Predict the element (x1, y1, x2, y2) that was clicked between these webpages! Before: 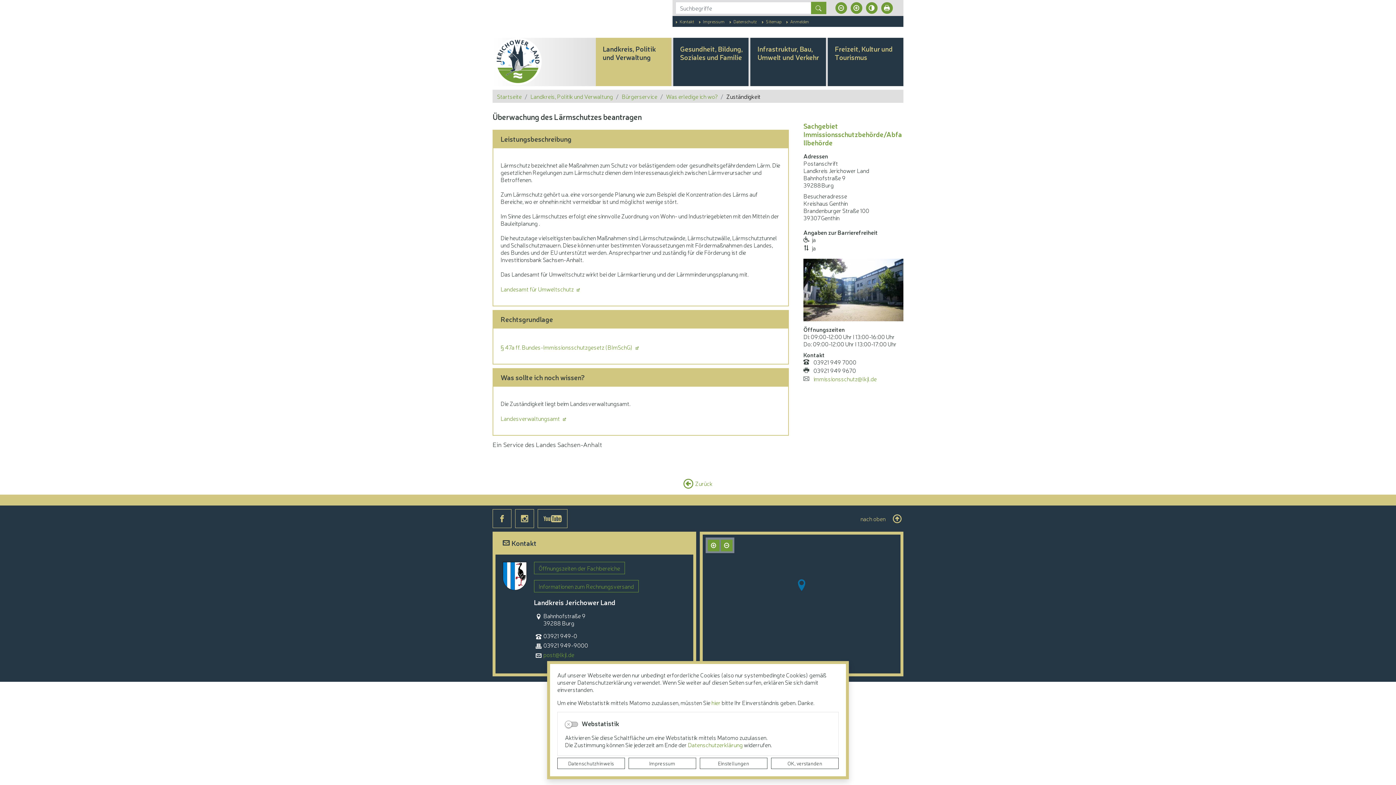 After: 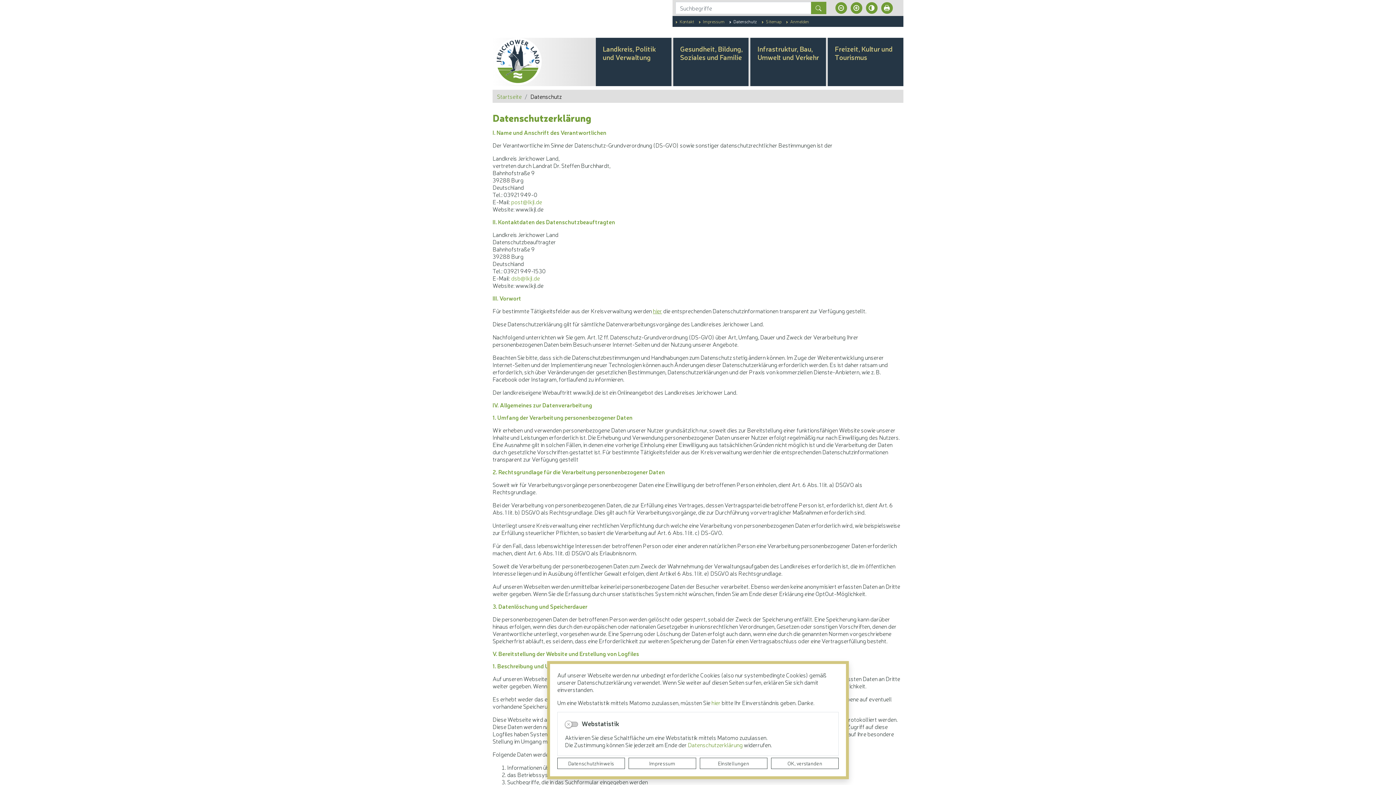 Action: label: Datenschutzhinweis bbox: (557, 758, 625, 769)